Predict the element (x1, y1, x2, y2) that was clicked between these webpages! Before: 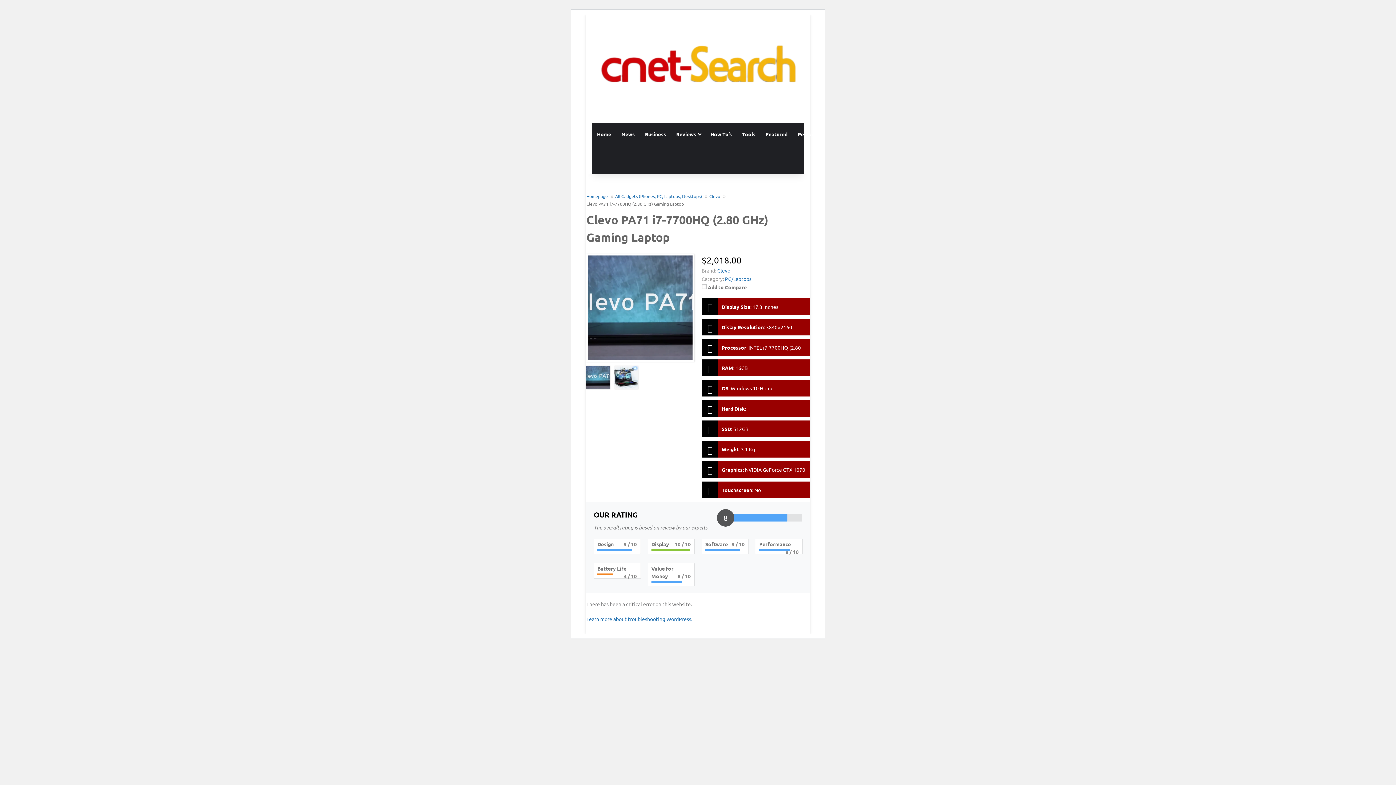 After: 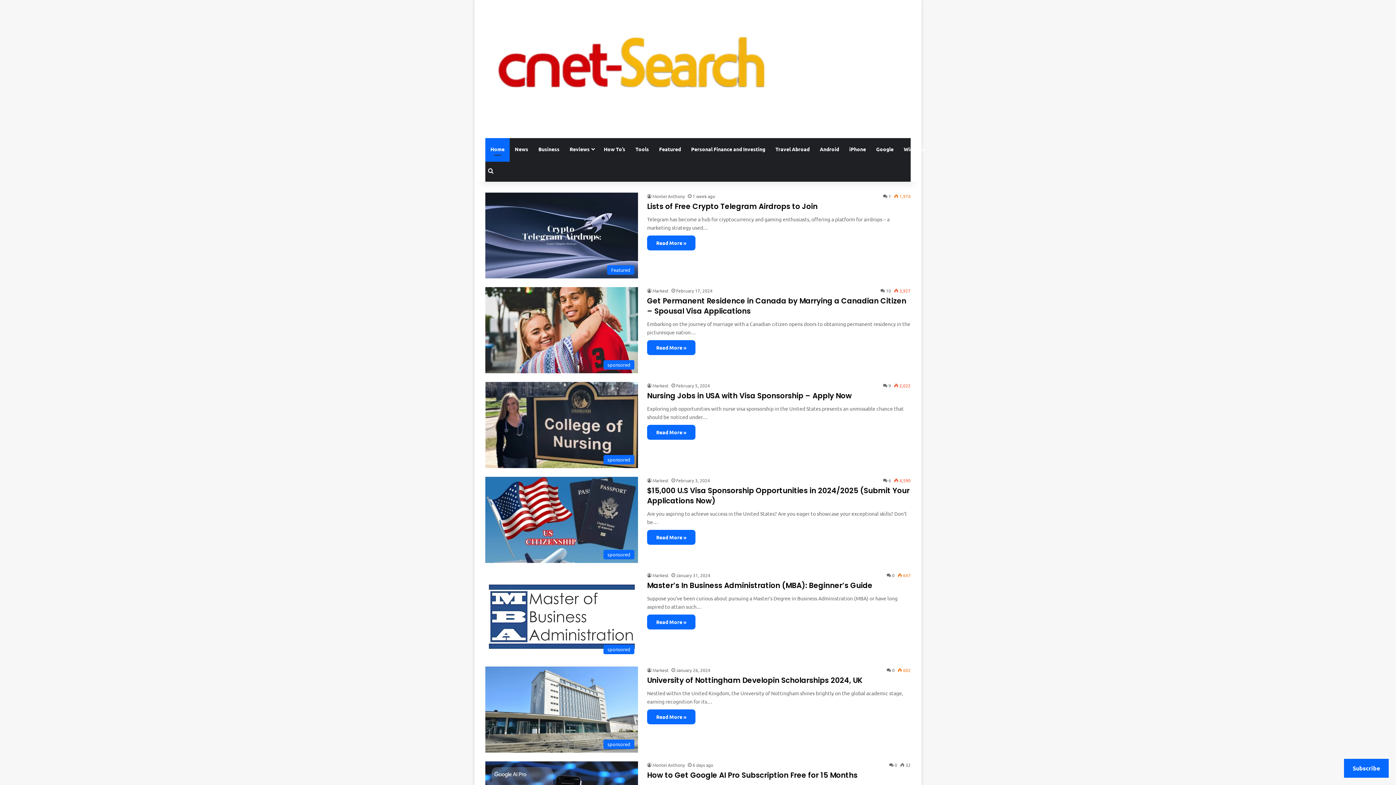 Action: label: Homepage bbox: (586, 192, 608, 199)